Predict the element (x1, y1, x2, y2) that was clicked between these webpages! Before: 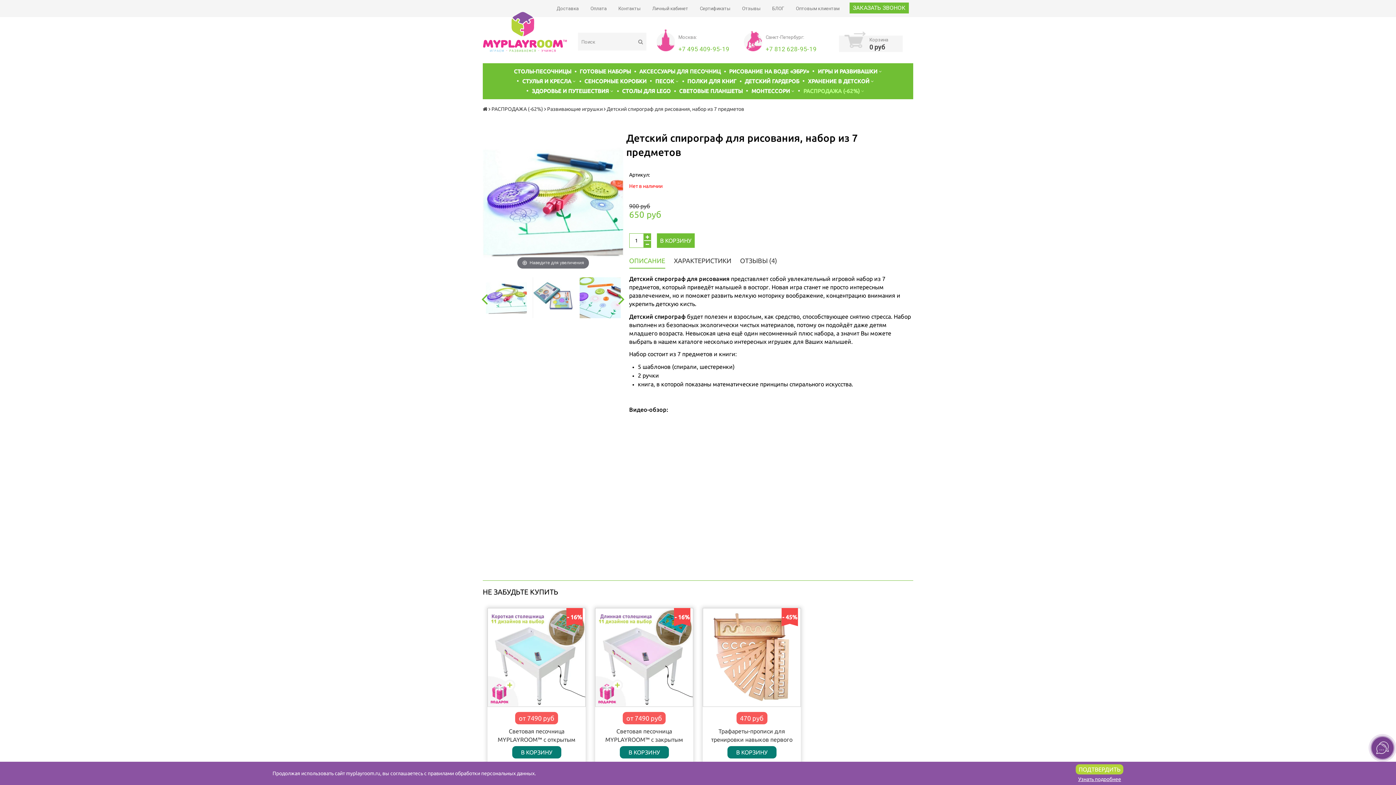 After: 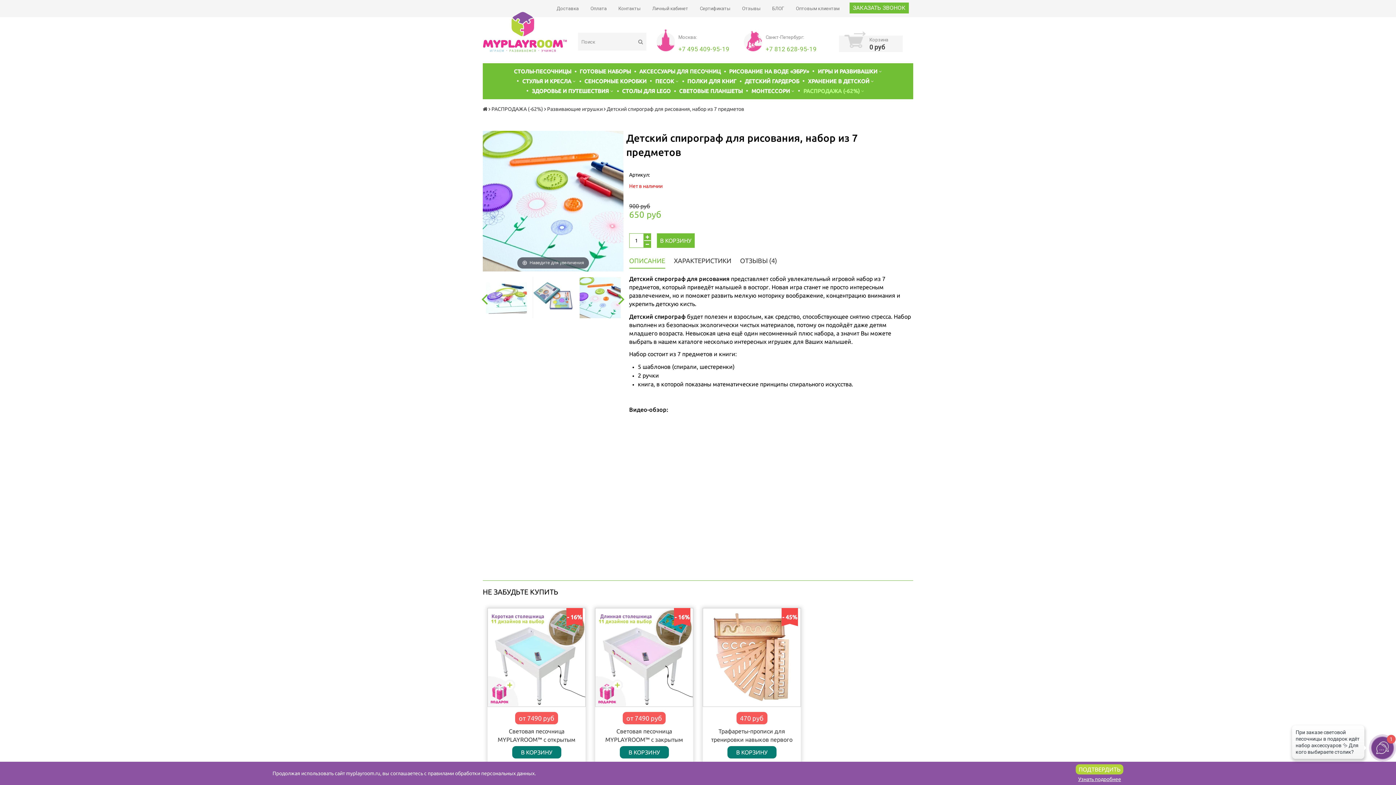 Action: bbox: (579, 277, 620, 318)